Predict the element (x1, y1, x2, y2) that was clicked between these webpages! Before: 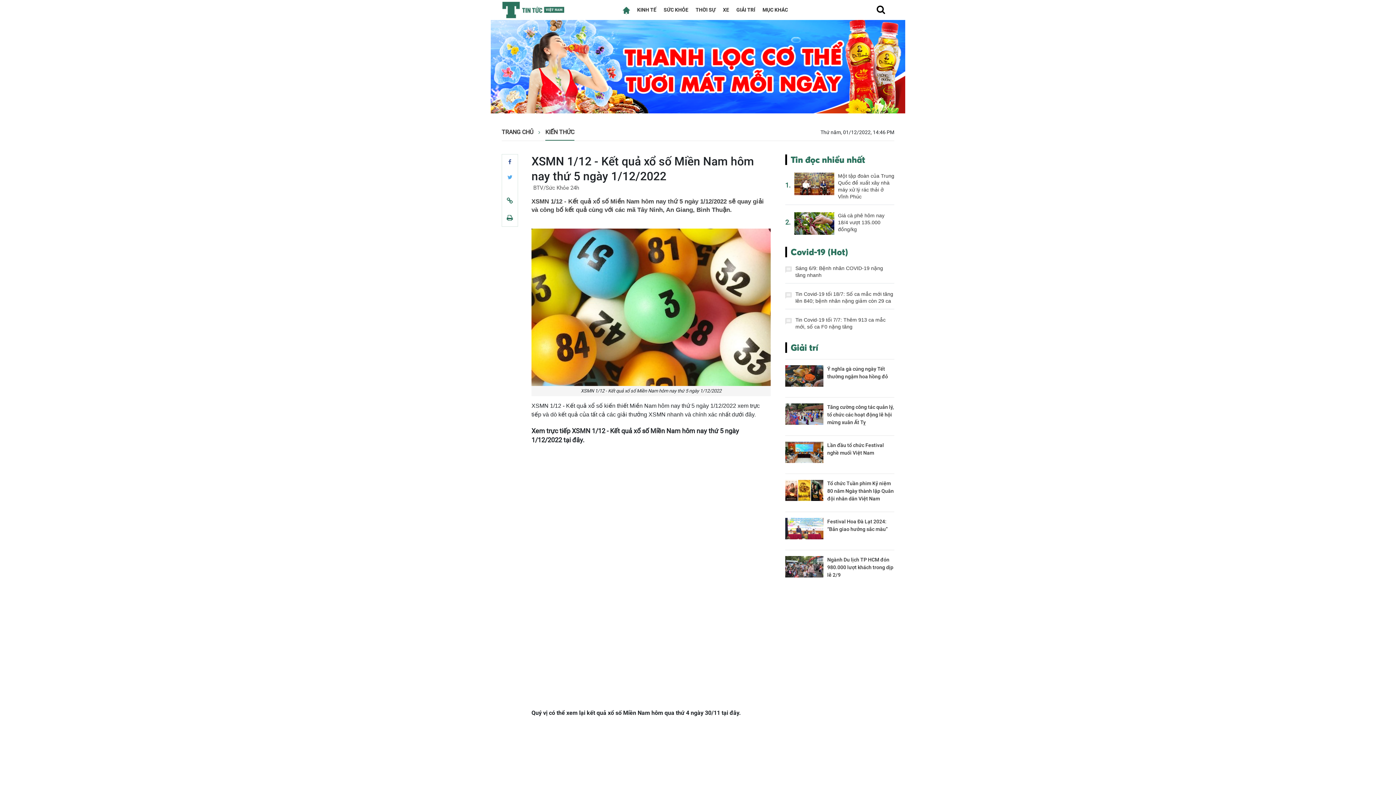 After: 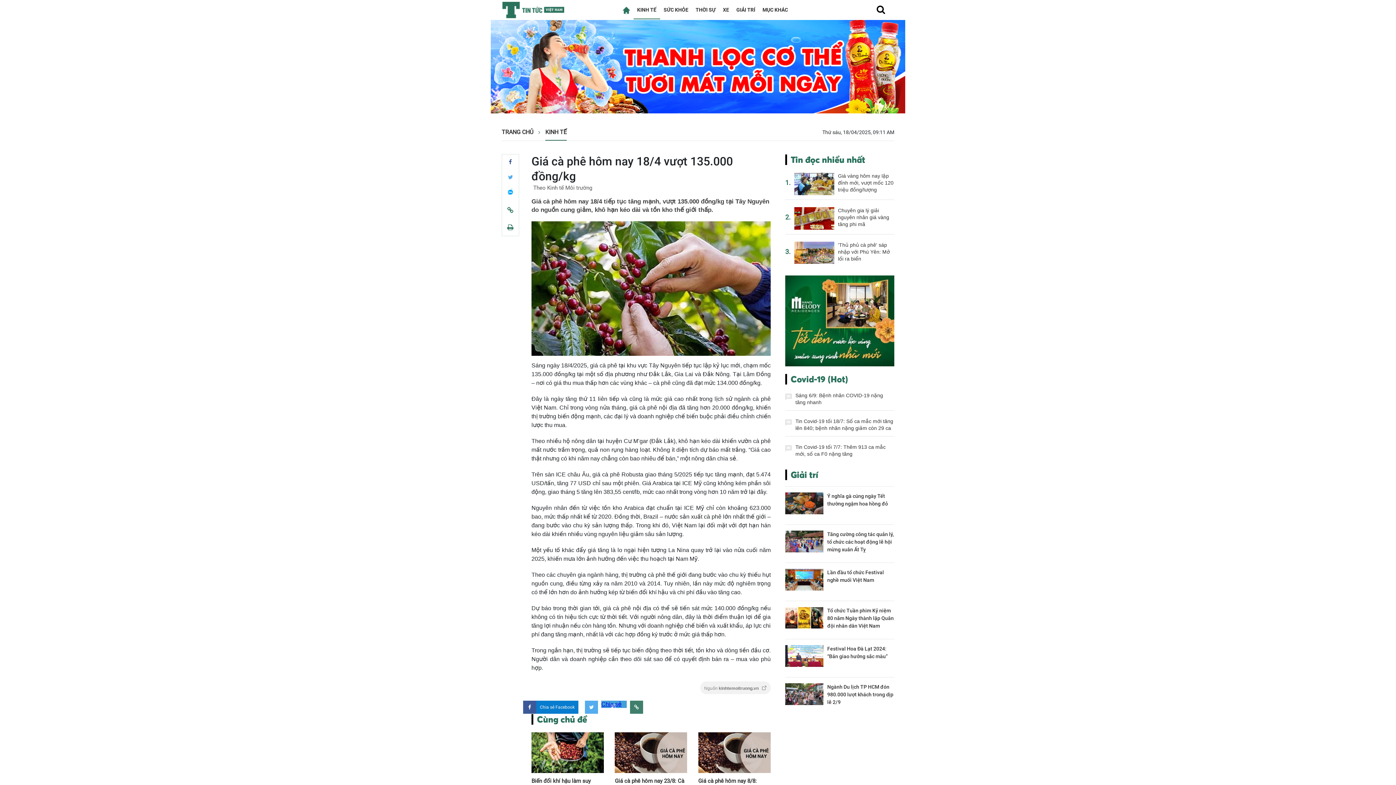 Action: bbox: (794, 212, 834, 234)